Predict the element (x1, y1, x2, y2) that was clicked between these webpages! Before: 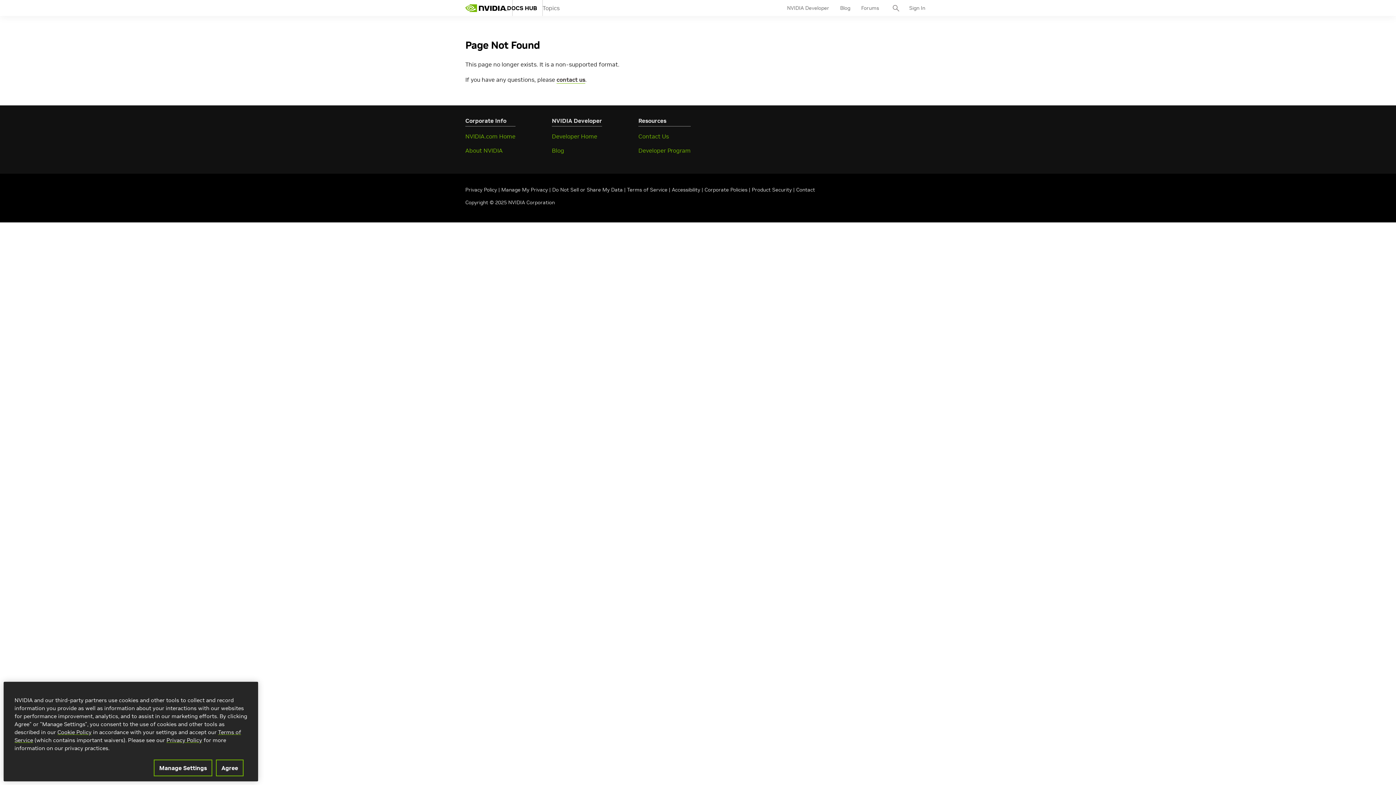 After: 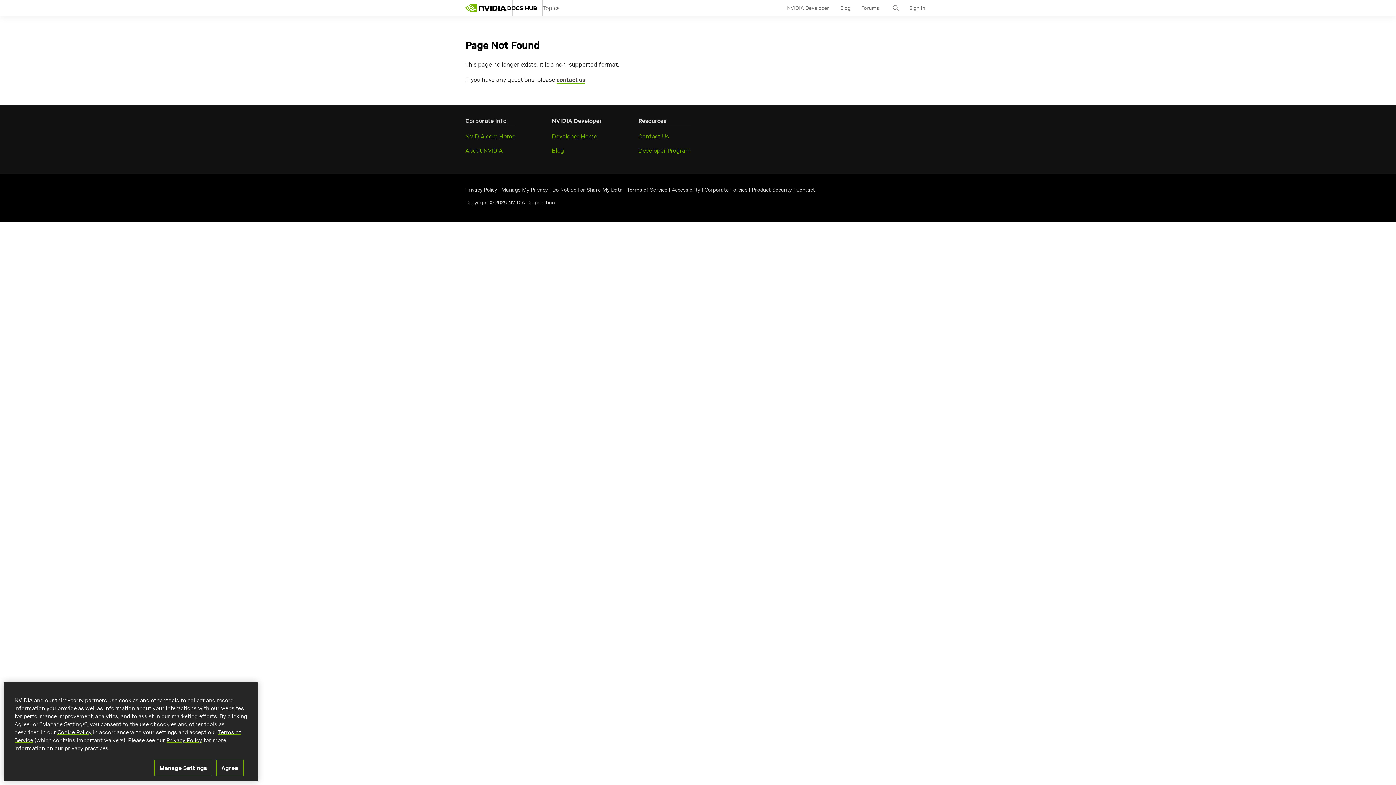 Action: bbox: (552, 146, 597, 154) label: Blog